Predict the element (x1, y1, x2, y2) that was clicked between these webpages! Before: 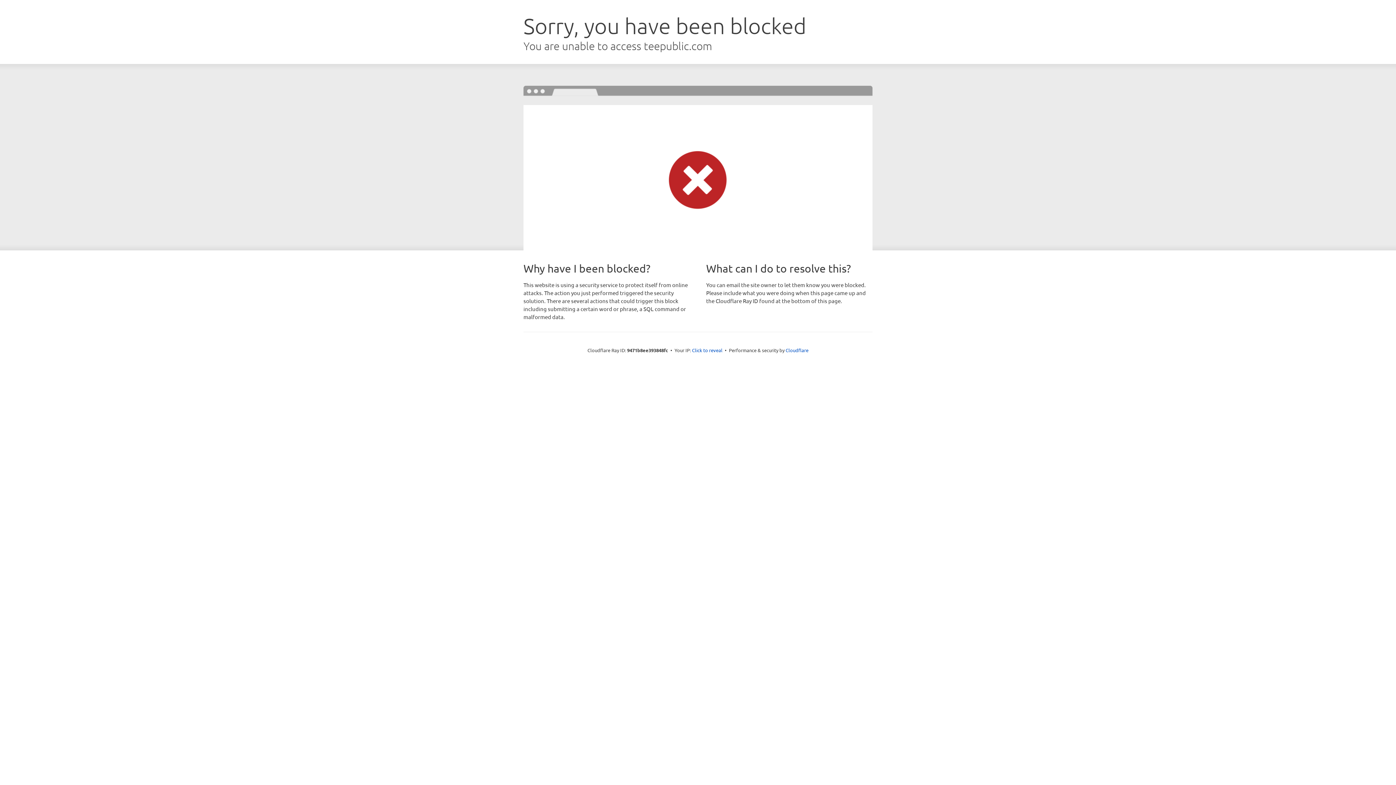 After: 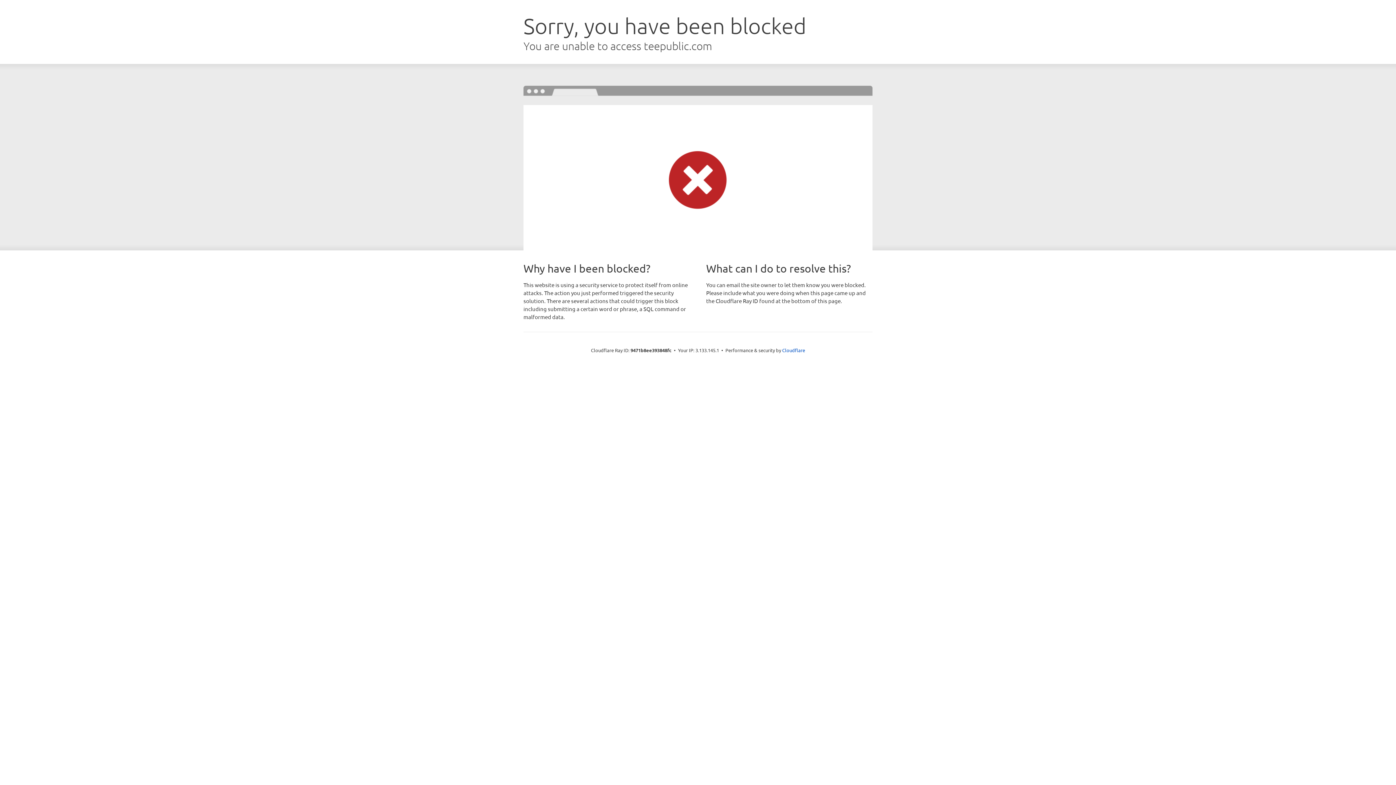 Action: bbox: (692, 346, 722, 353) label: Click to reveal